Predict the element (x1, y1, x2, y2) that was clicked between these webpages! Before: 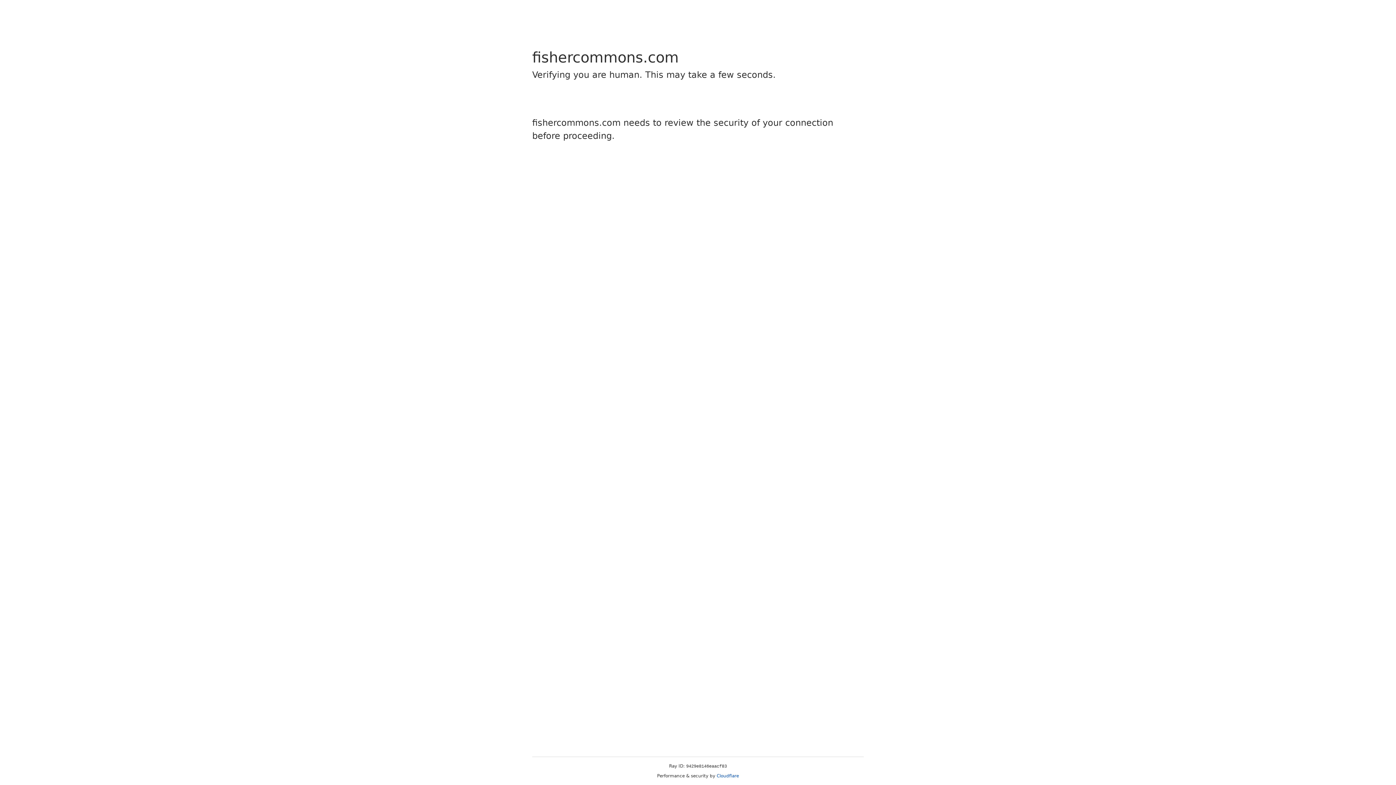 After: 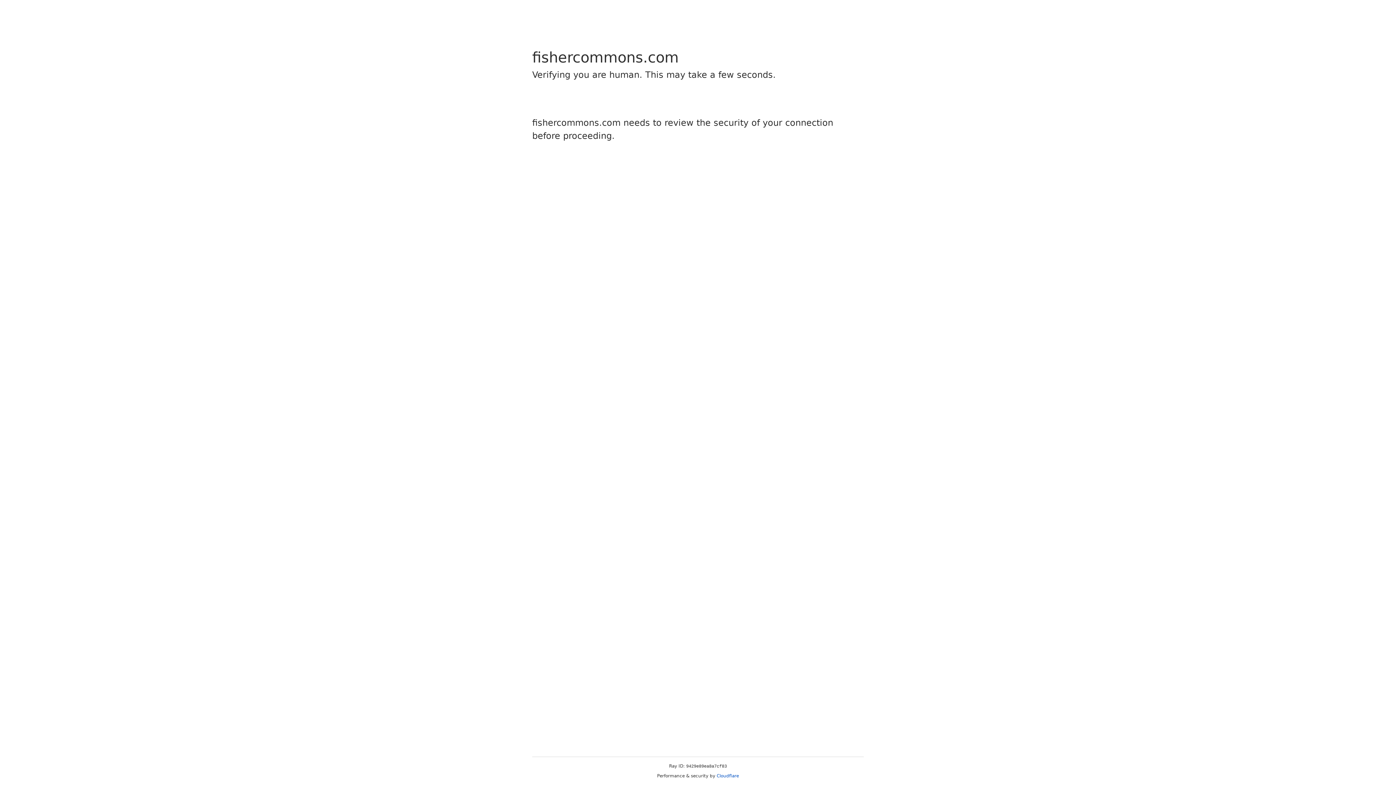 Action: bbox: (716, 773, 739, 778) label: Cloudflare